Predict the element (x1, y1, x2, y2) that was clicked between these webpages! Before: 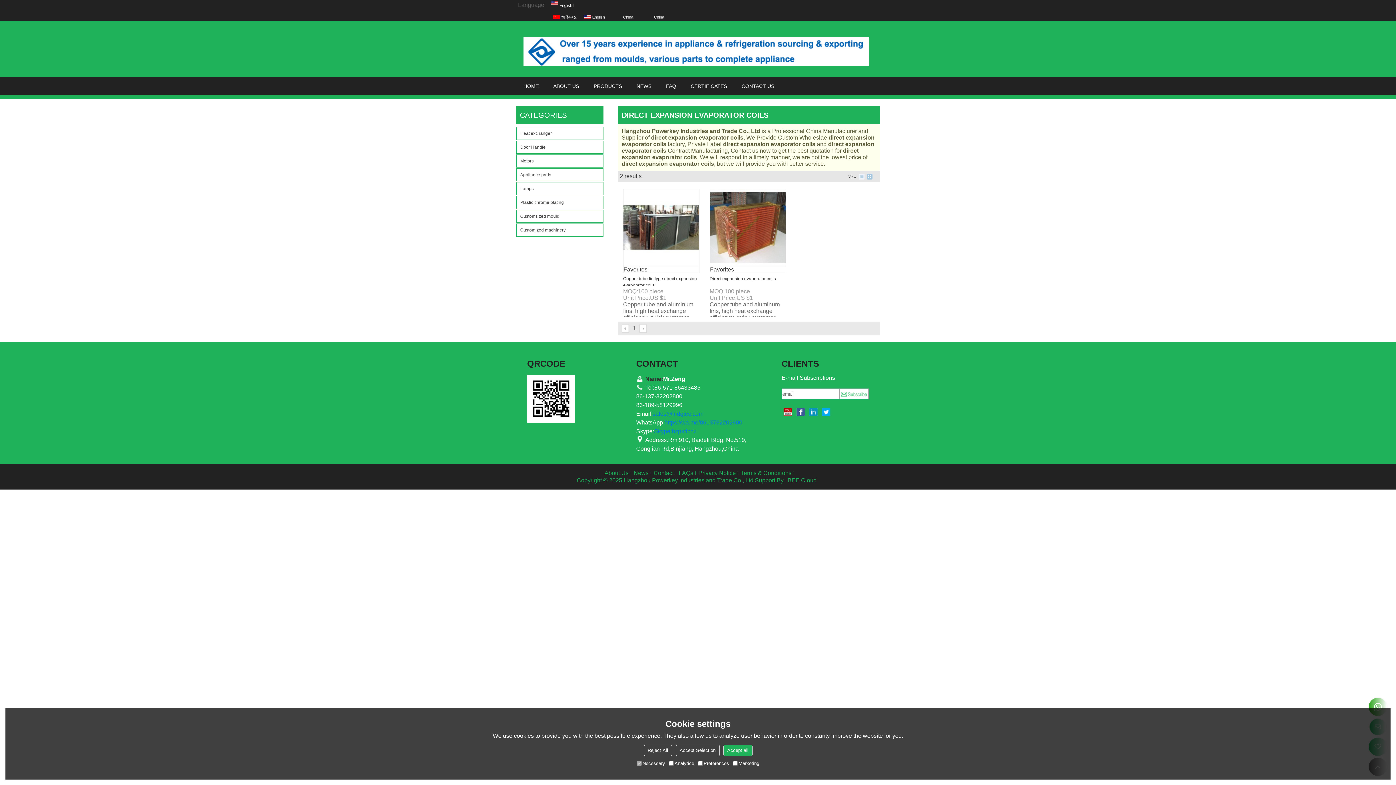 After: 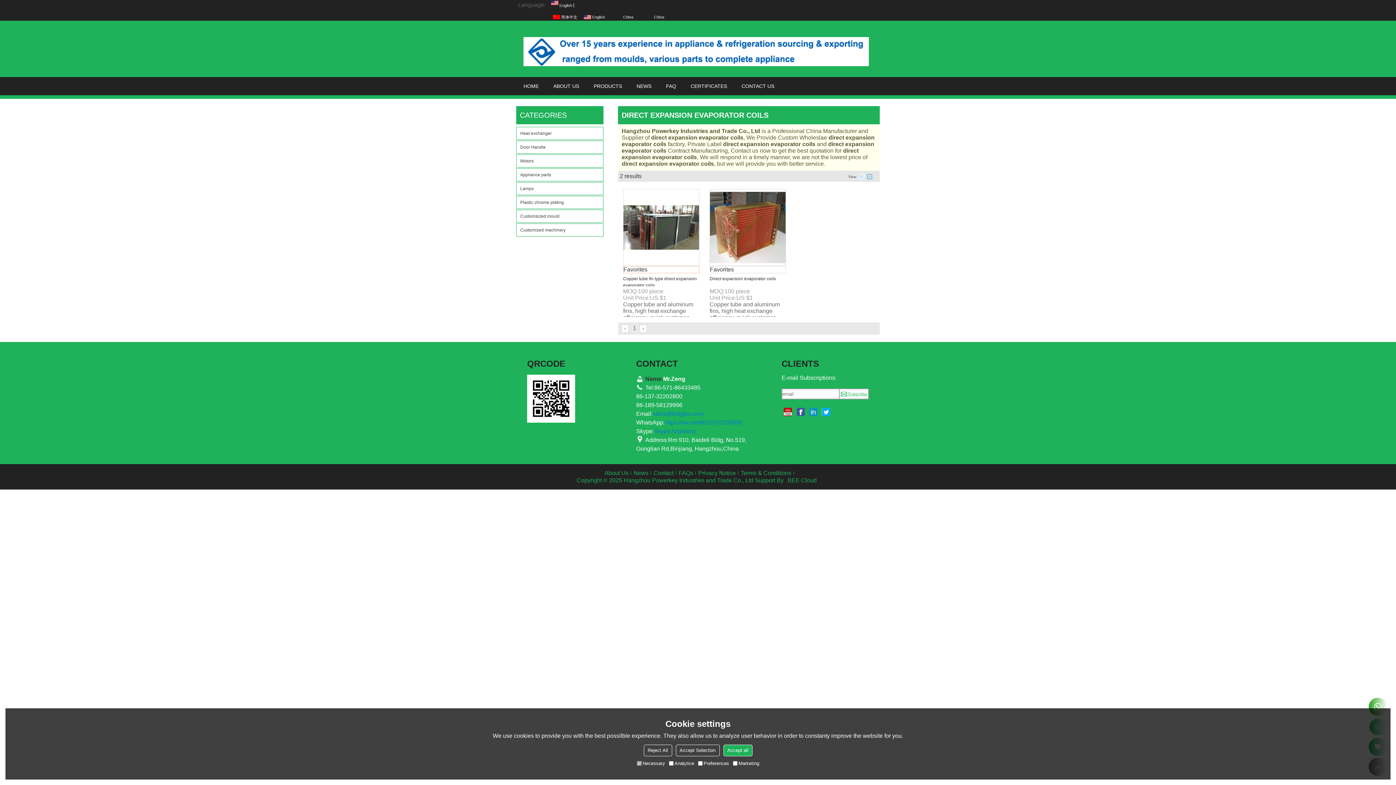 Action: bbox: (623, 266, 699, 273) label: Favorites